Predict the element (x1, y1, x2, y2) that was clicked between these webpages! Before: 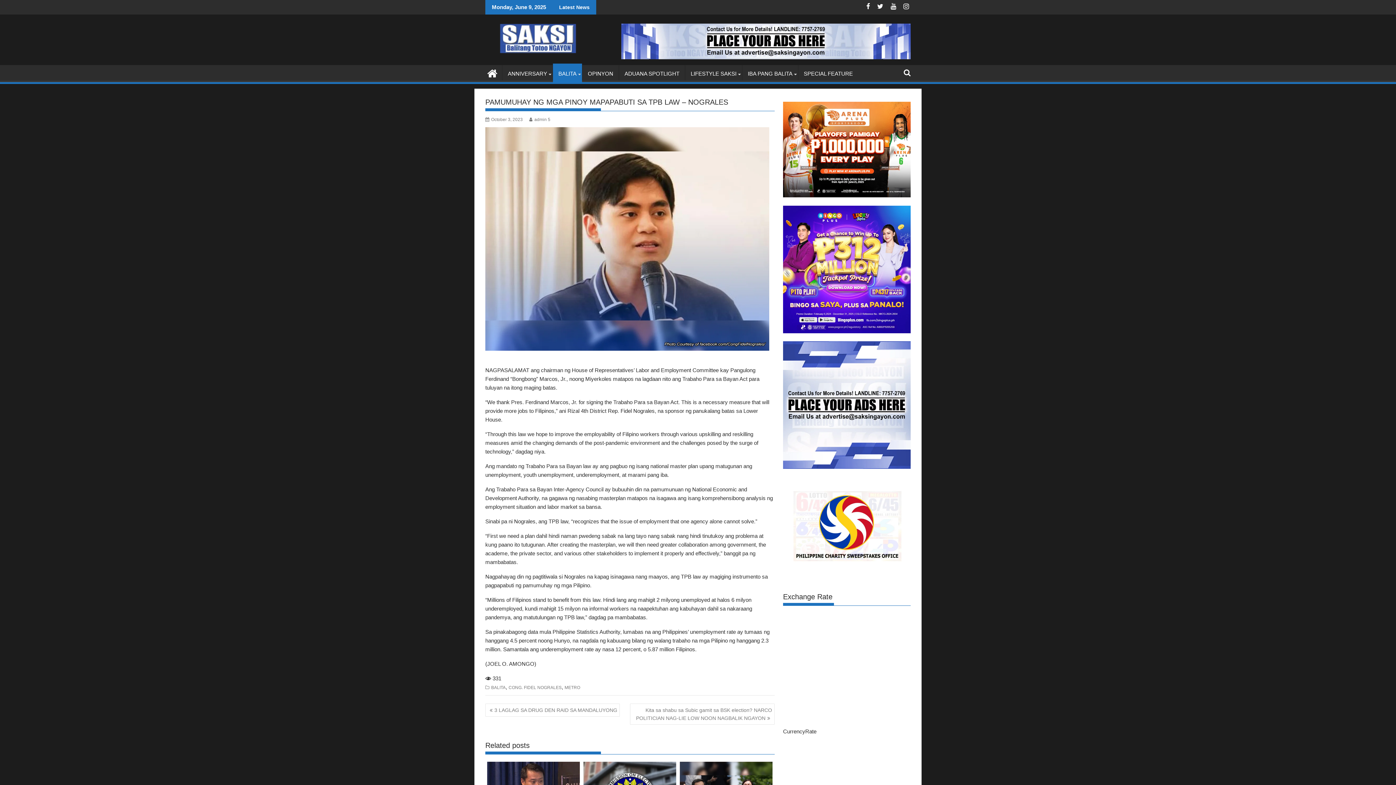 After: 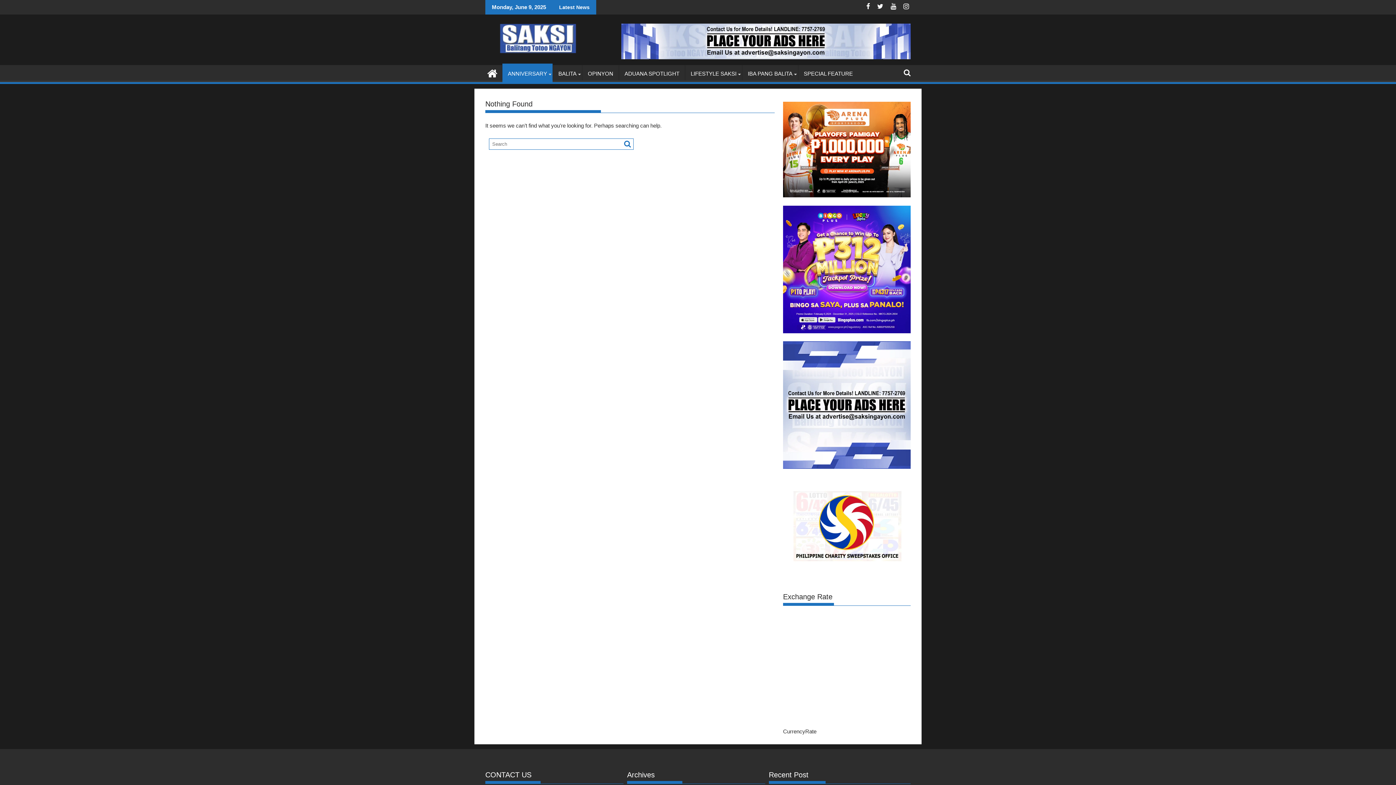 Action: label: ANNIVERSARY bbox: (502, 65, 552, 82)